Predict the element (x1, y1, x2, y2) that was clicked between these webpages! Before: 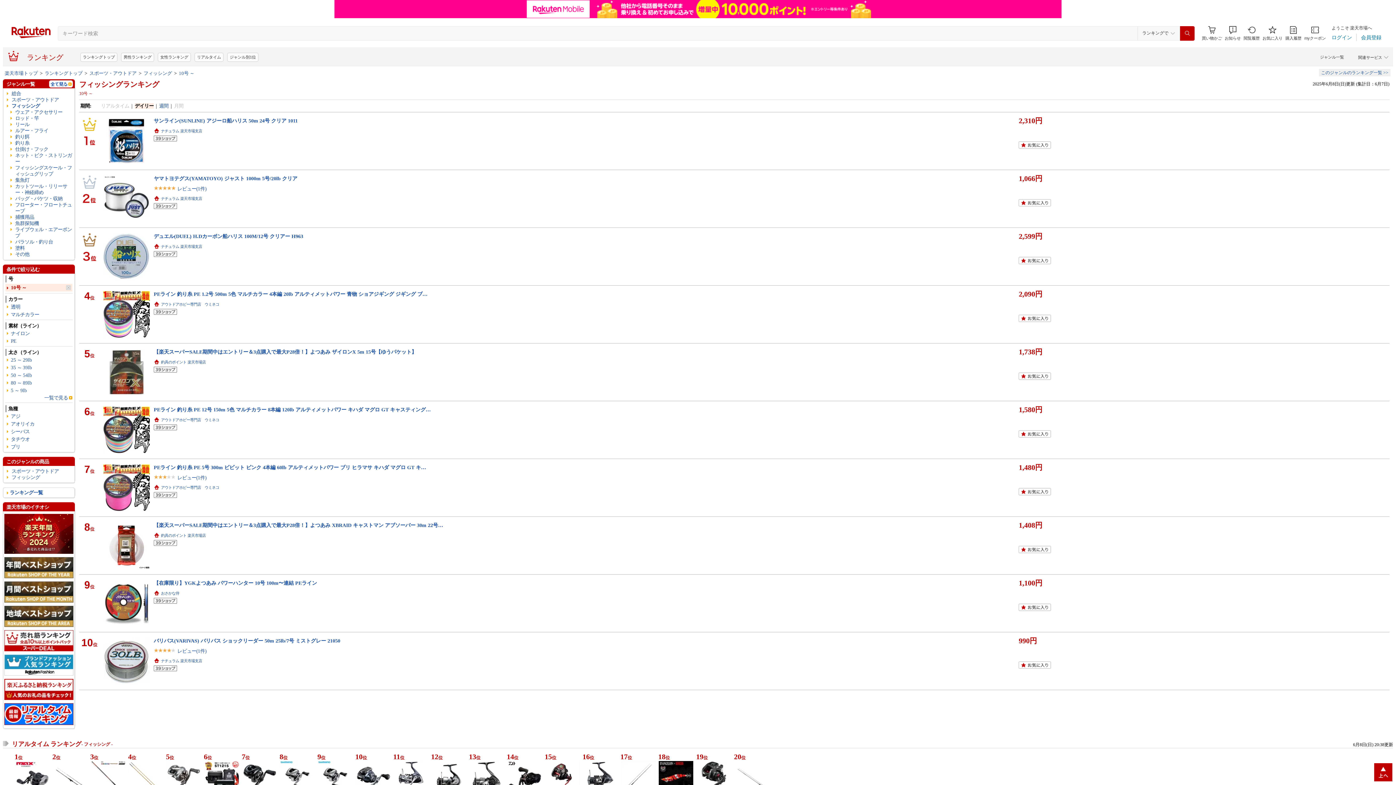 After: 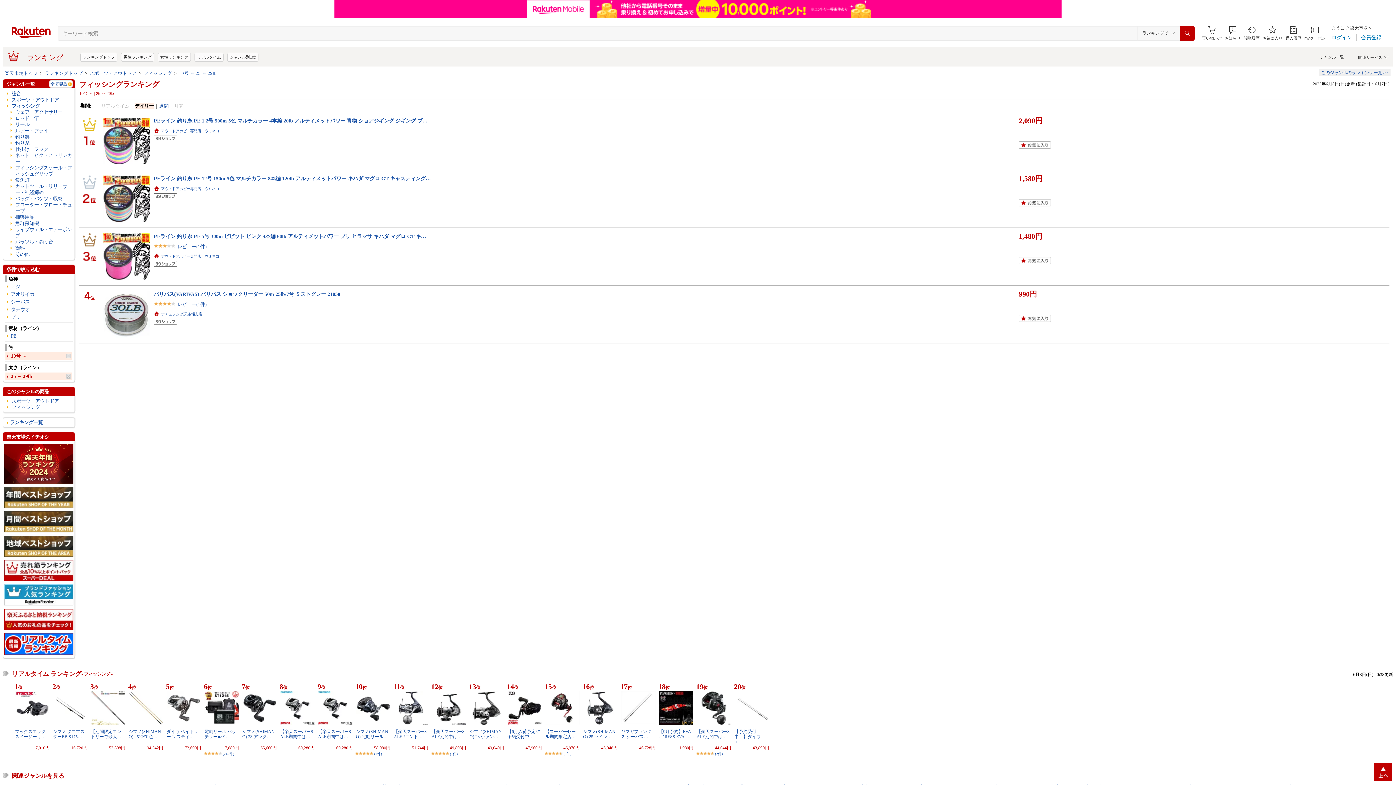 Action: label: 25 ～ 29lb bbox: (10, 357, 72, 363)